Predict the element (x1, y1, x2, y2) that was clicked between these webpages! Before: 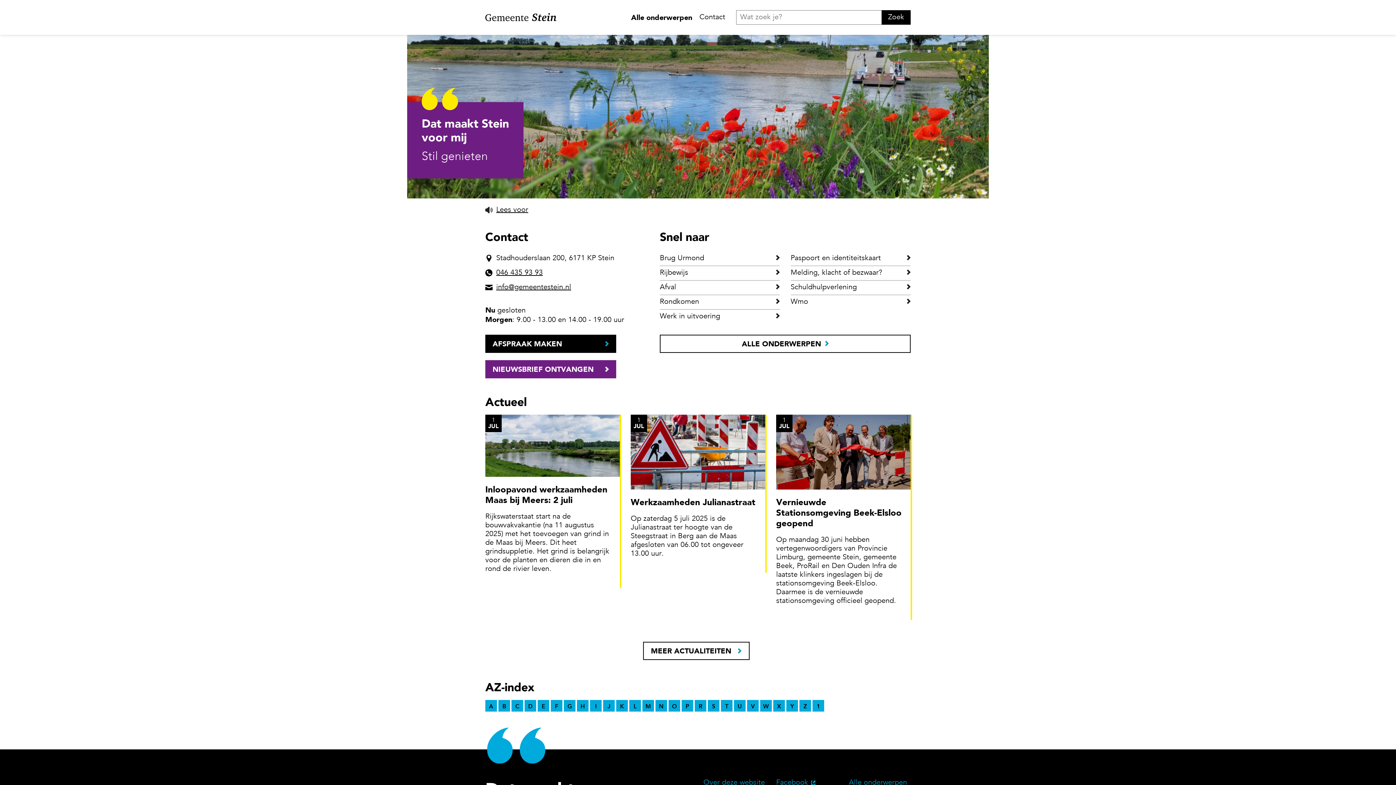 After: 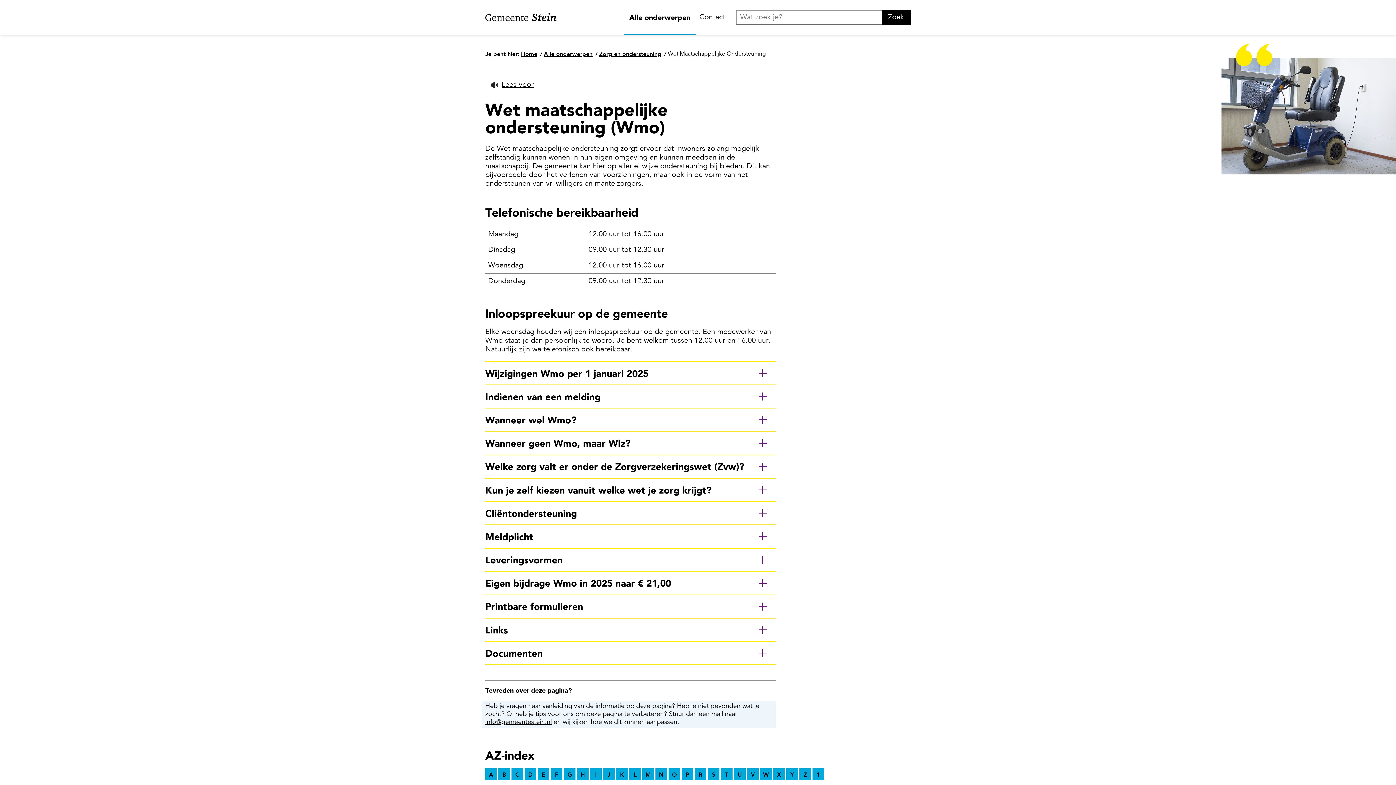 Action: label: Wmo bbox: (790, 294, 910, 309)